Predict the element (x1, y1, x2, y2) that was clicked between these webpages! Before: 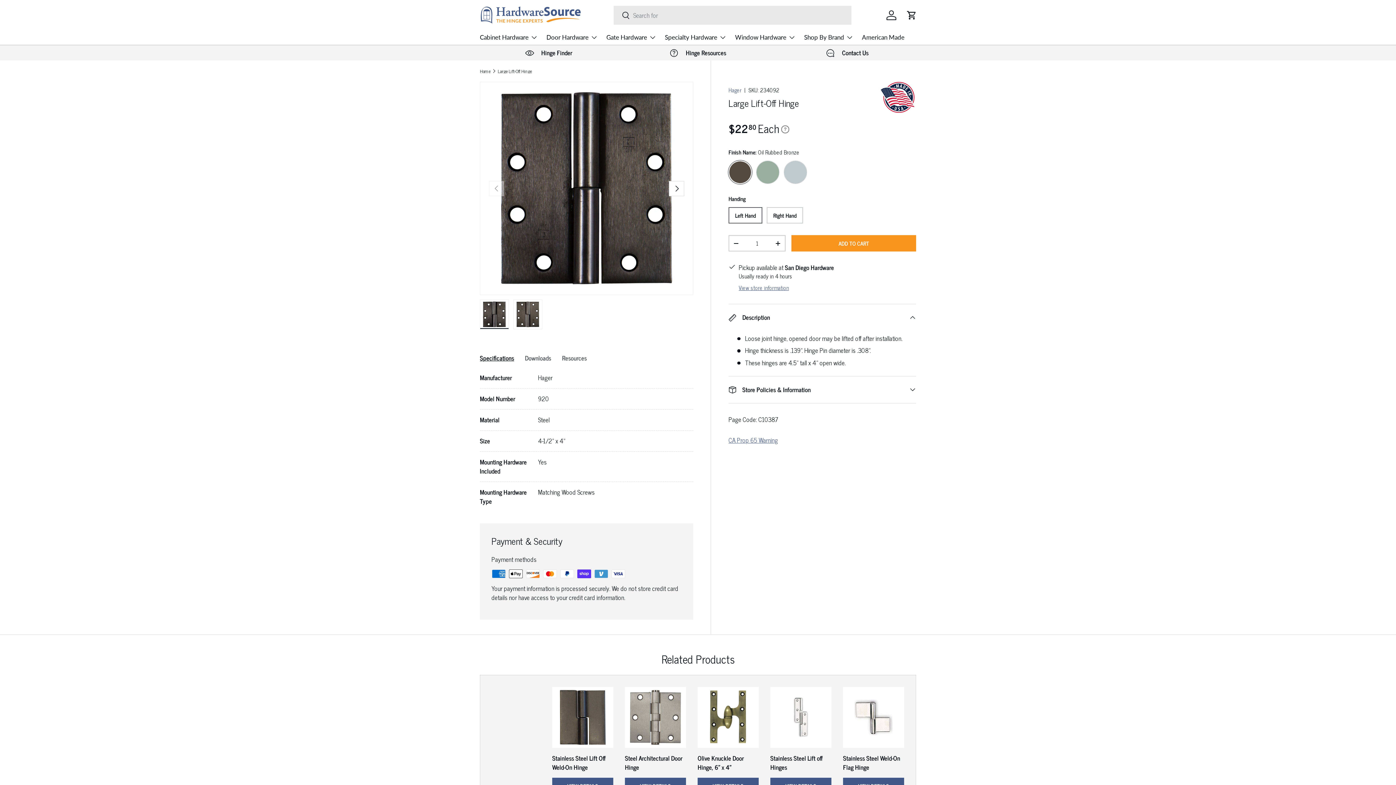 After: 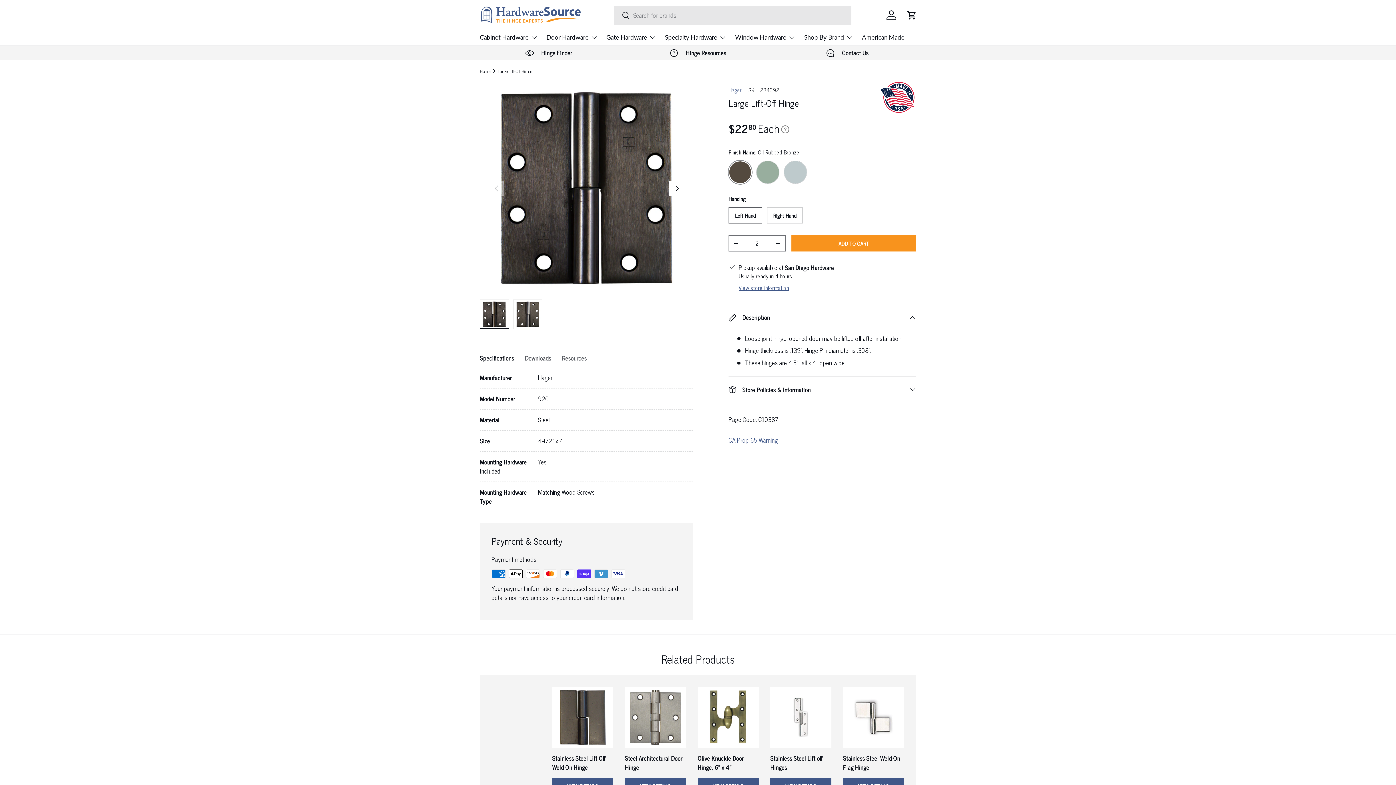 Action: label: + bbox: (771, 236, 785, 250)